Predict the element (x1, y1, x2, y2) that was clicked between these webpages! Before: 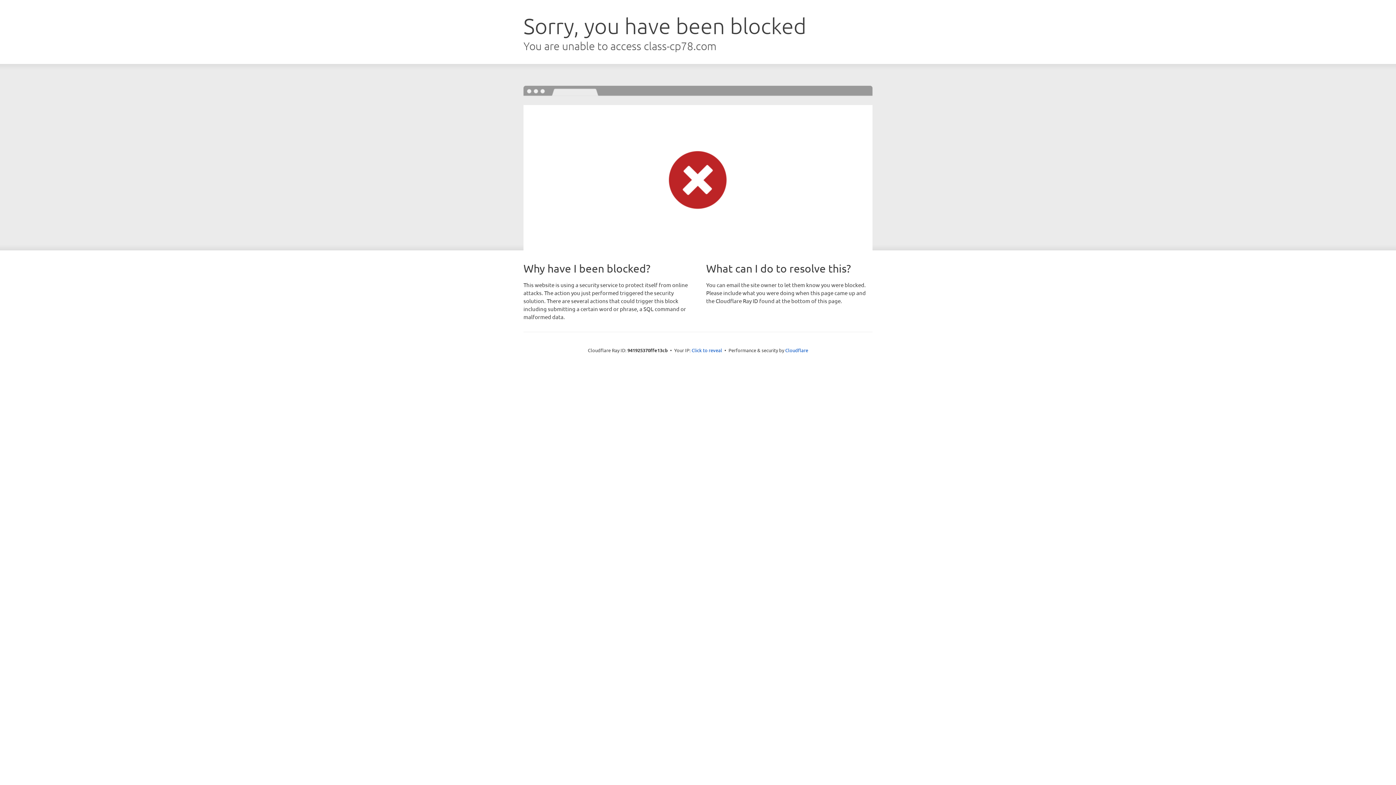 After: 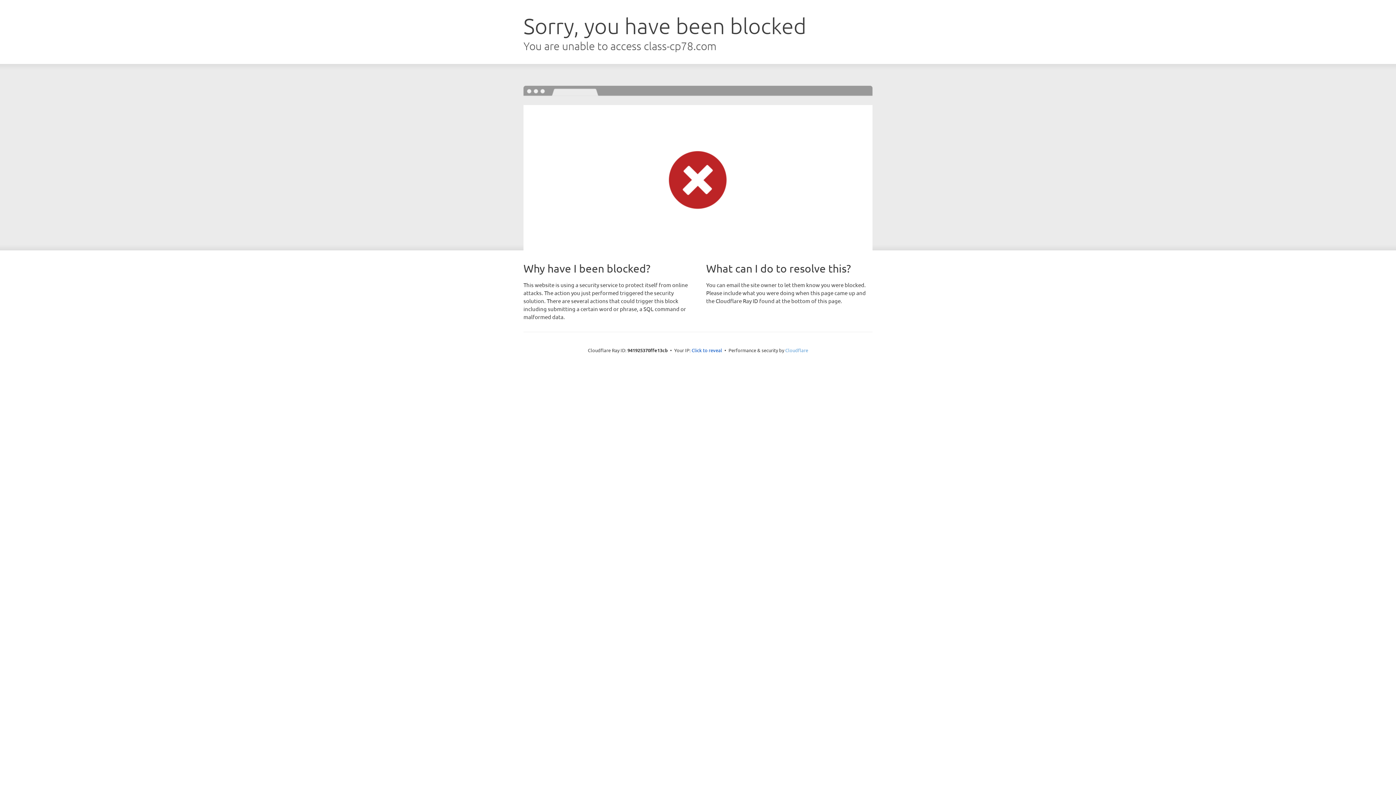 Action: bbox: (785, 347, 808, 353) label: Cloudflare